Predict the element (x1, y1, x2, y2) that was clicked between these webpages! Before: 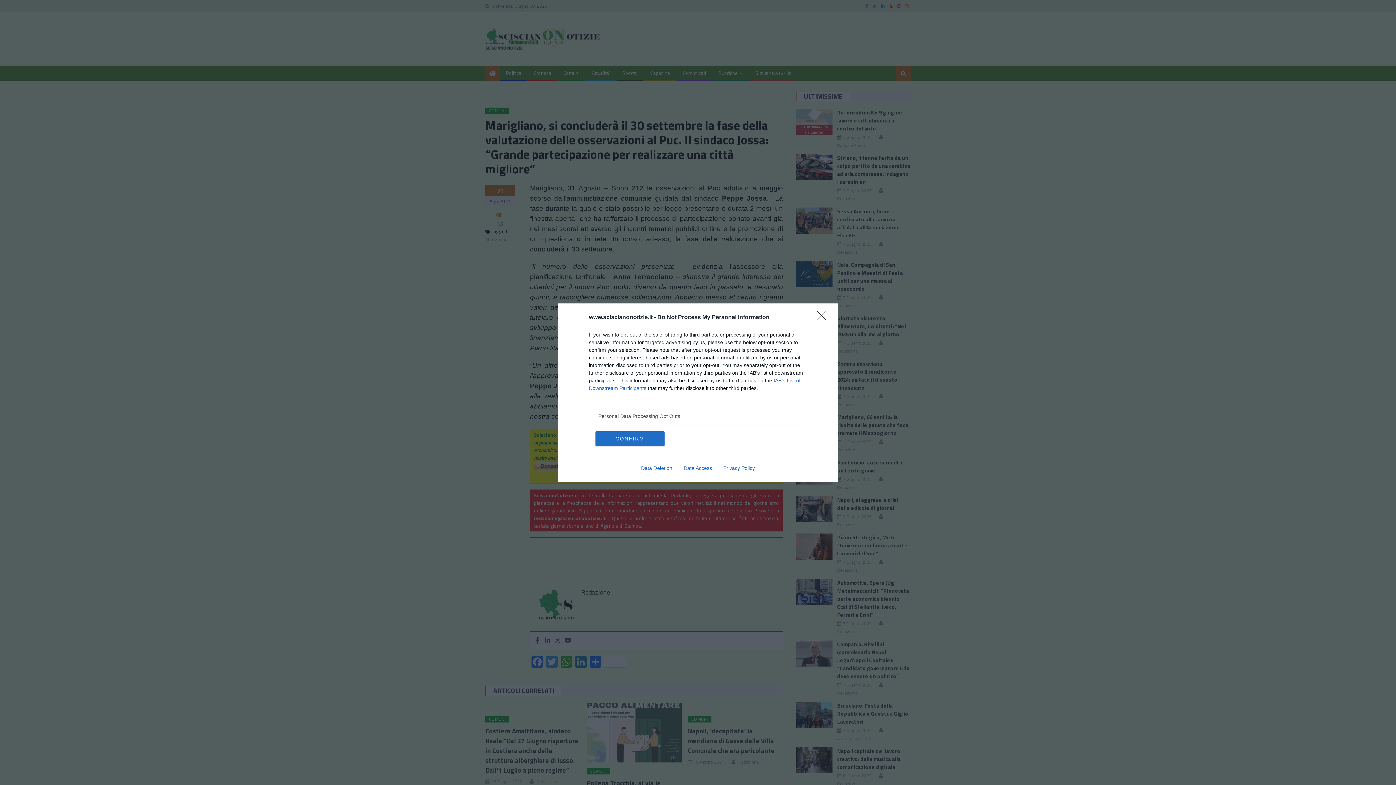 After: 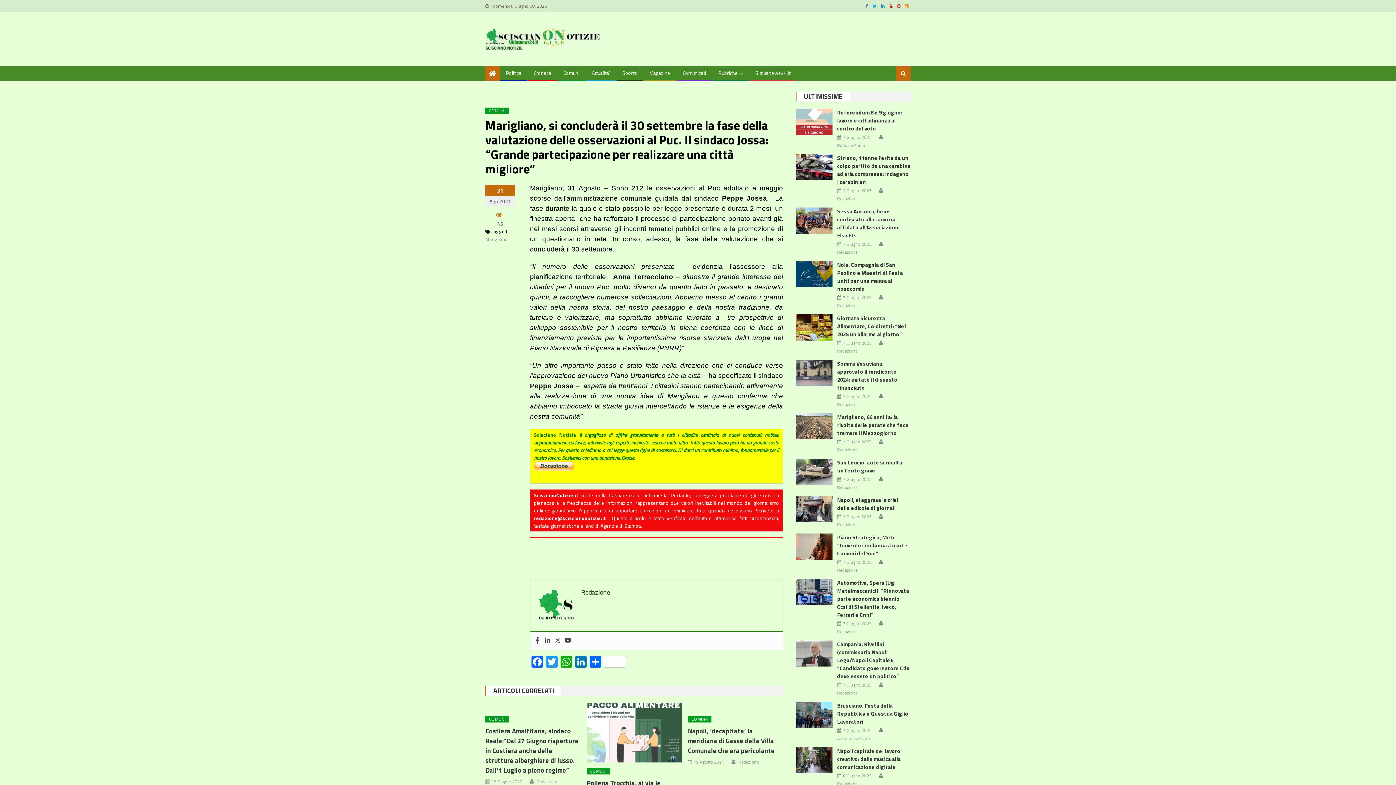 Action: bbox: (595, 431, 664, 446) label: CONFIRM